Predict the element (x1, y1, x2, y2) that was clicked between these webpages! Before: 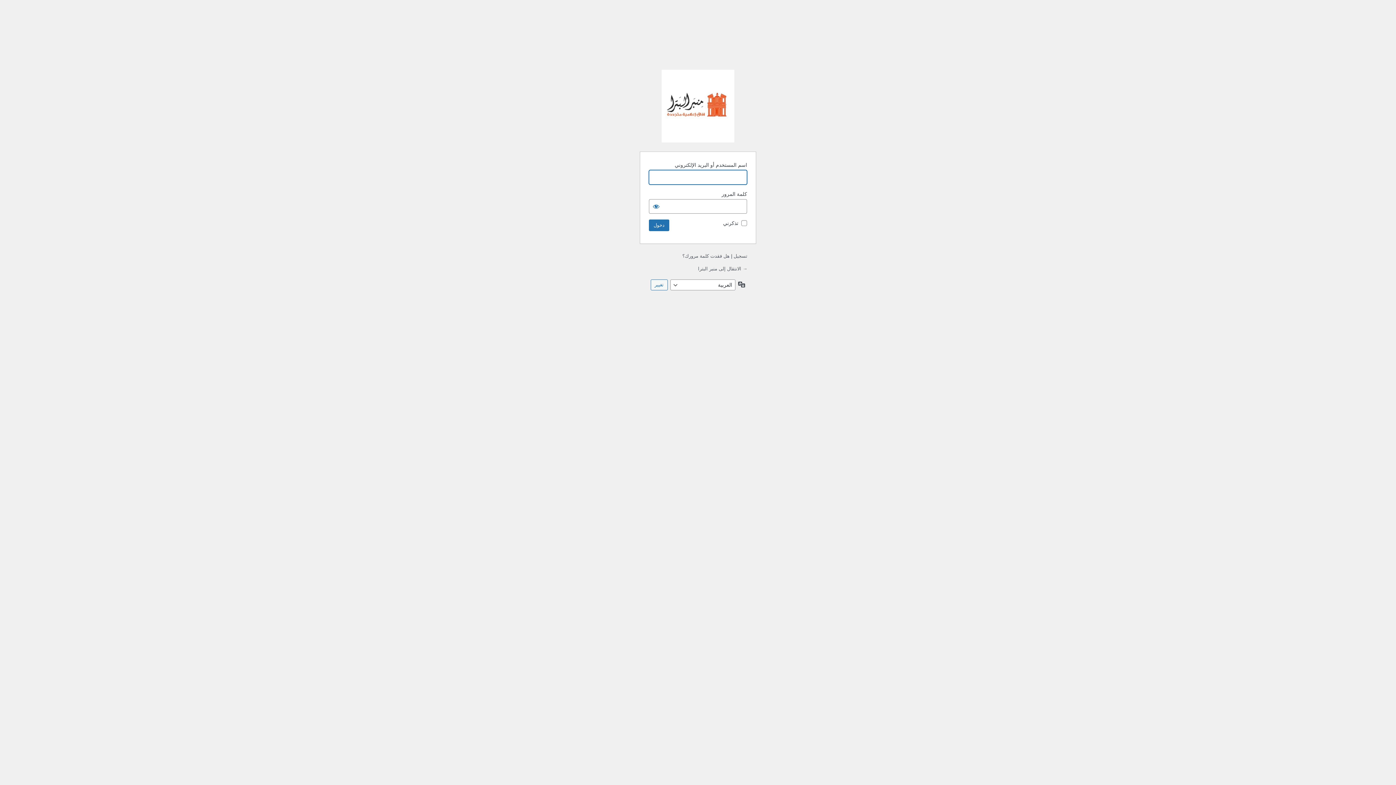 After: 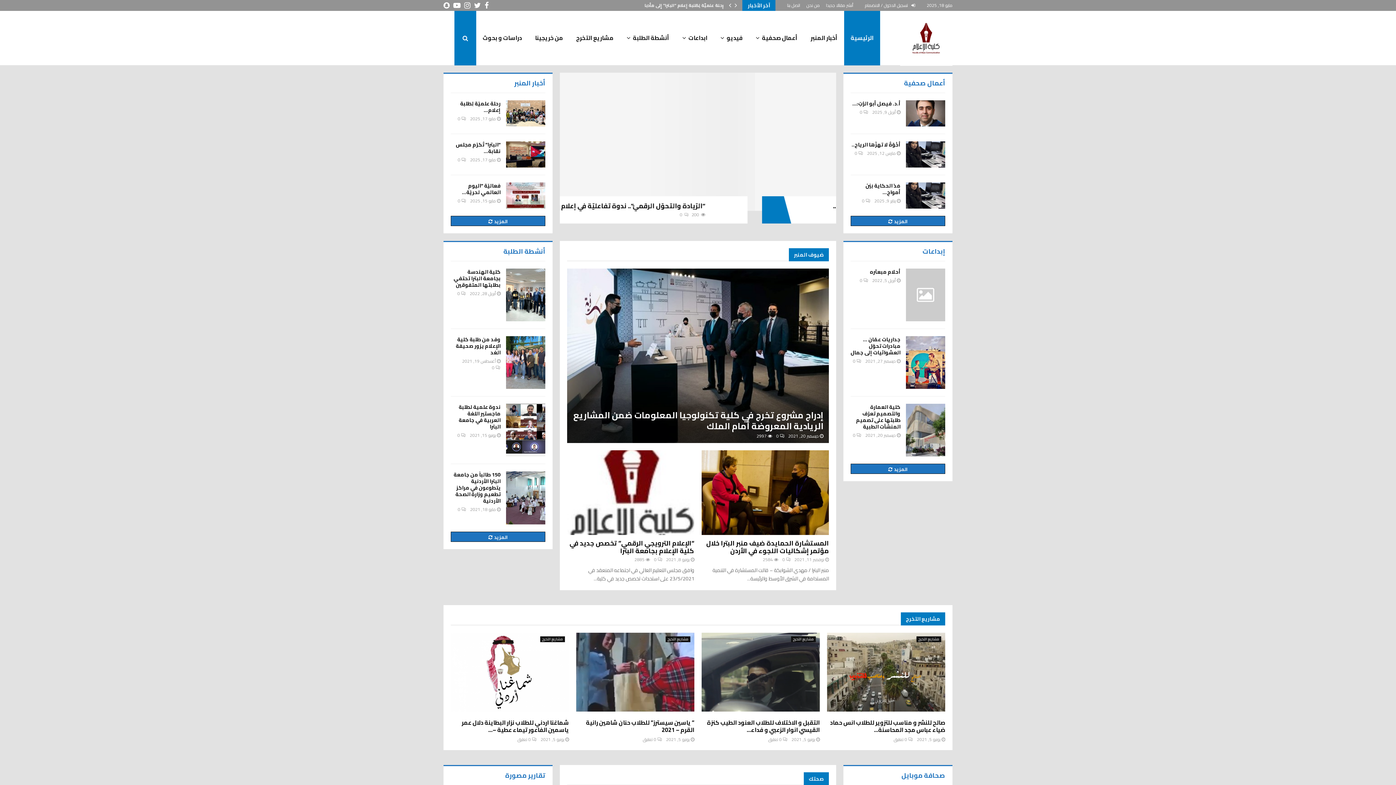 Action: bbox: (698, 266, 747, 271) label: → الانتقال إلى منبر البترا